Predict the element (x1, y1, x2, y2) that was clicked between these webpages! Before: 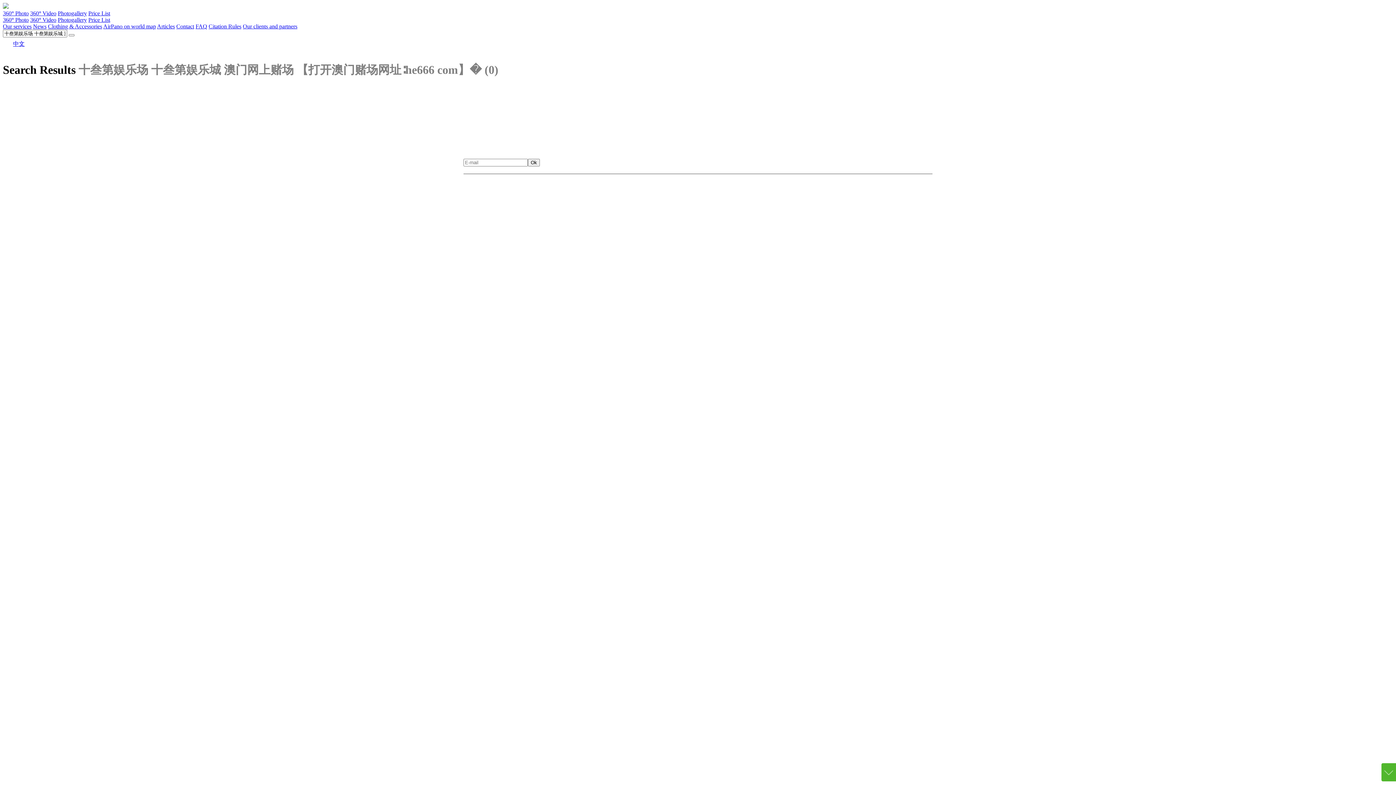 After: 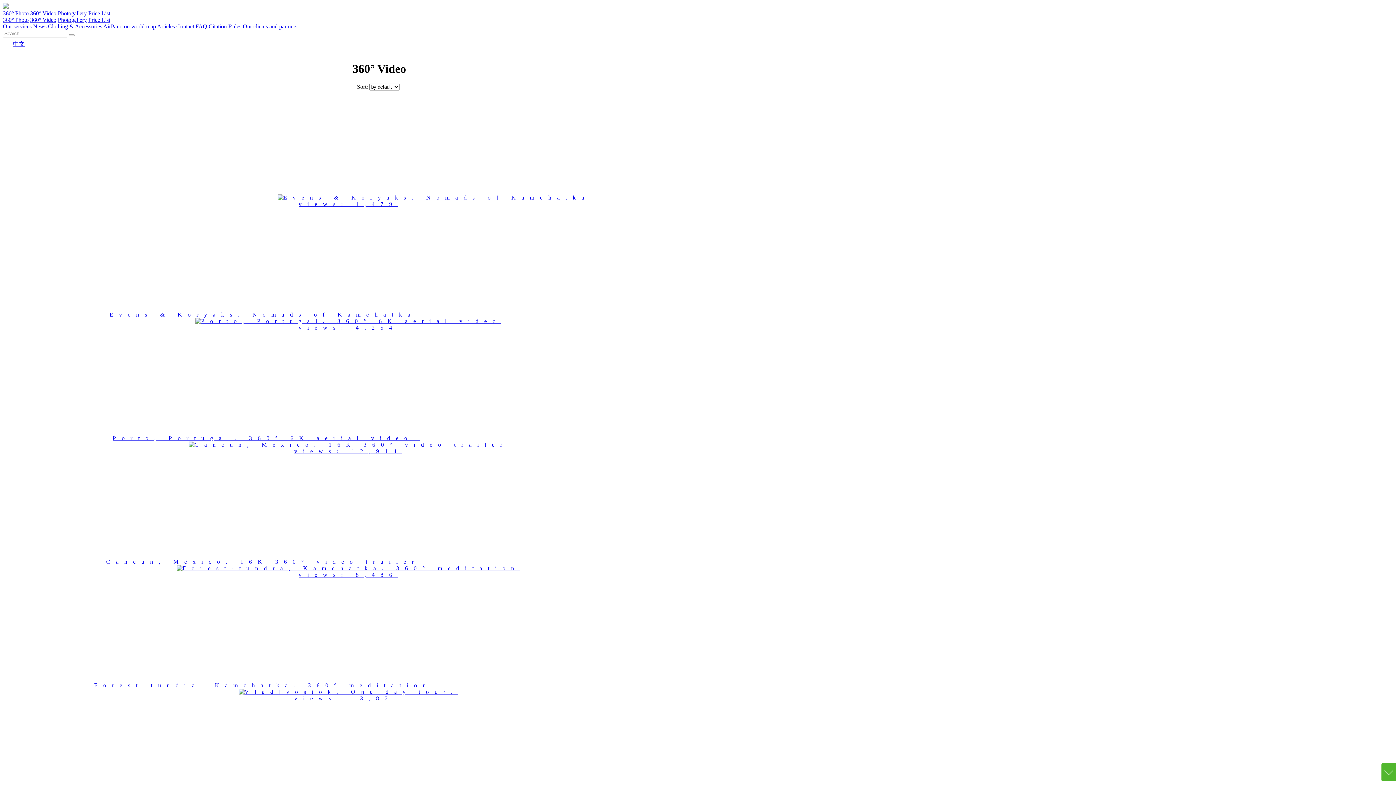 Action: label: 360° Video bbox: (30, 10, 56, 16)